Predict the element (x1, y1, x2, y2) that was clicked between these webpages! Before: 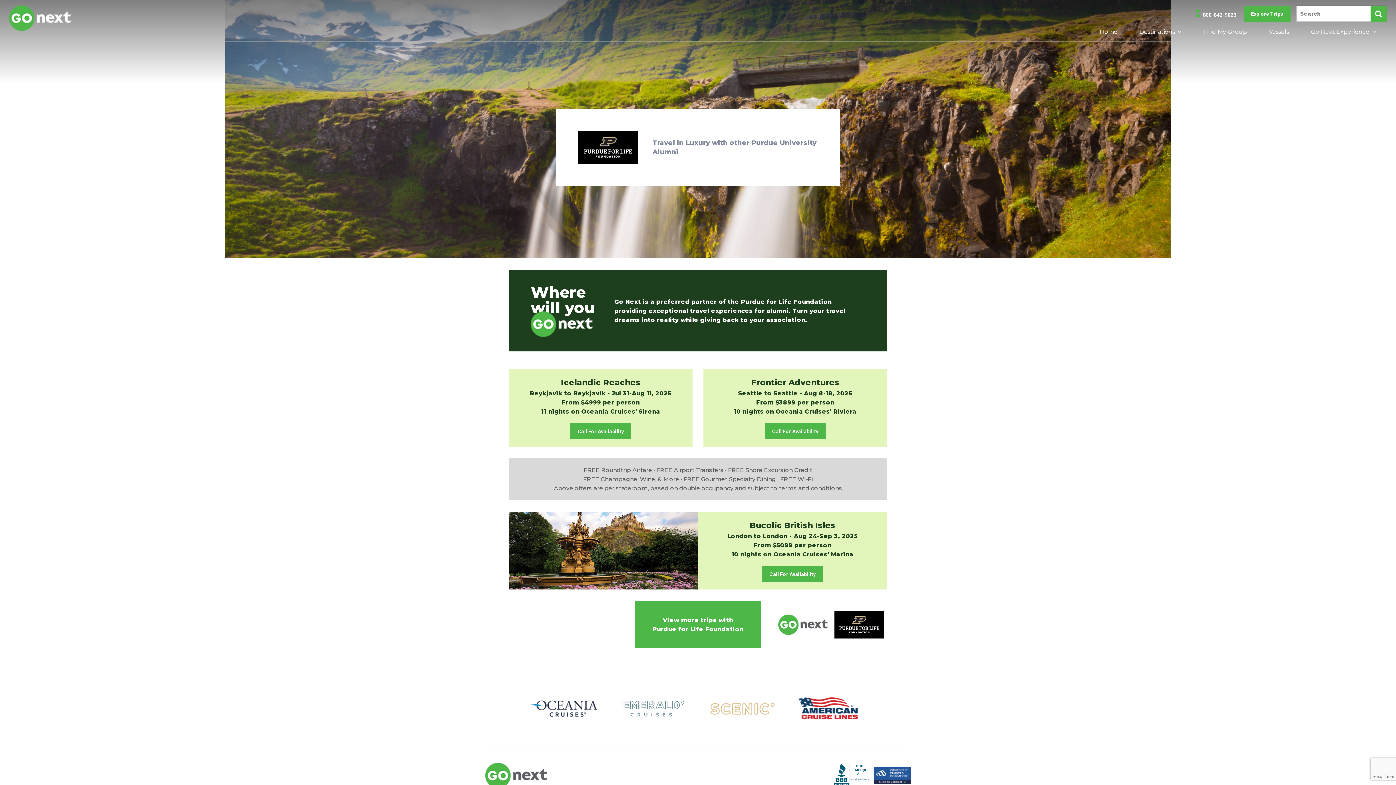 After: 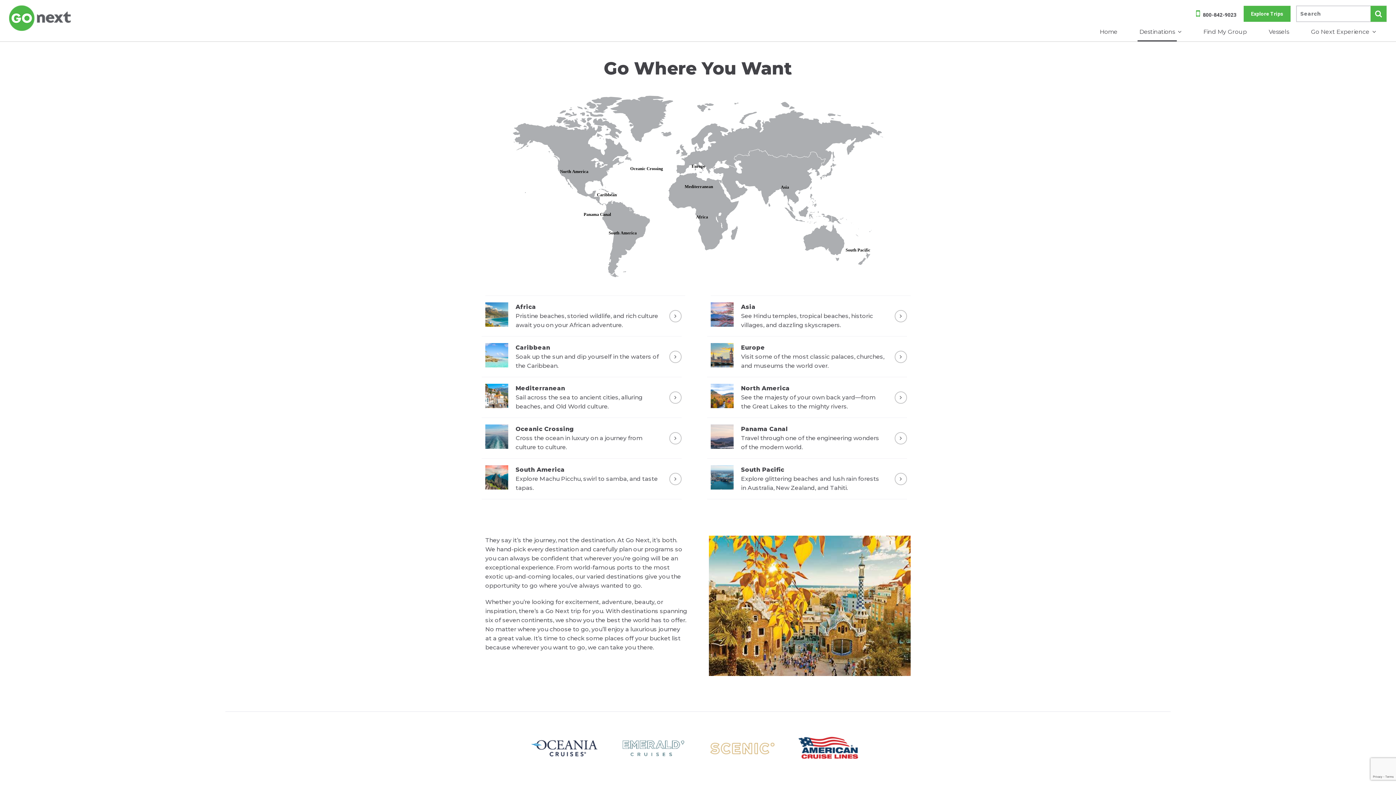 Action: label: Destinations bbox: (1128, 22, 1192, 41)